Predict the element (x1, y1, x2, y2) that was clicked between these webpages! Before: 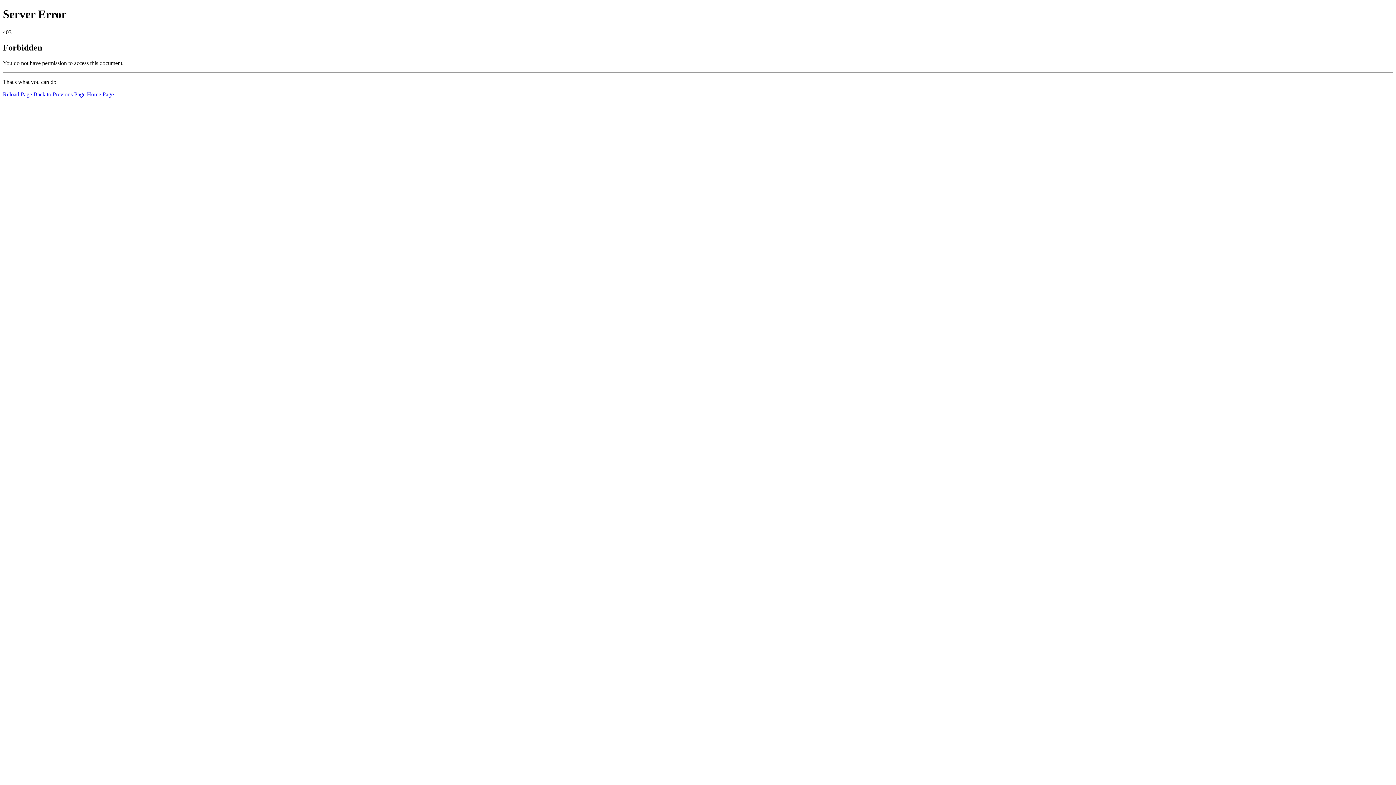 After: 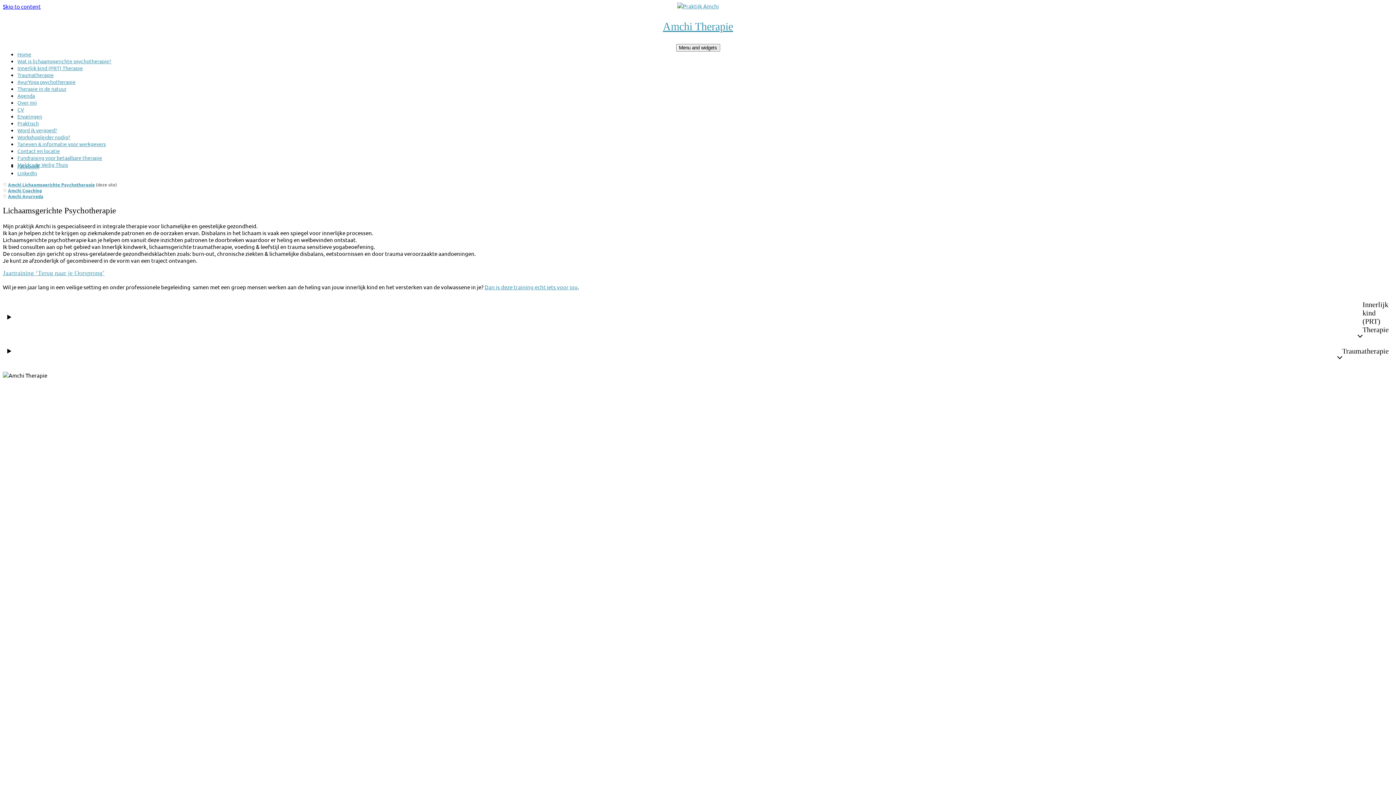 Action: label: Home Page bbox: (86, 91, 113, 97)